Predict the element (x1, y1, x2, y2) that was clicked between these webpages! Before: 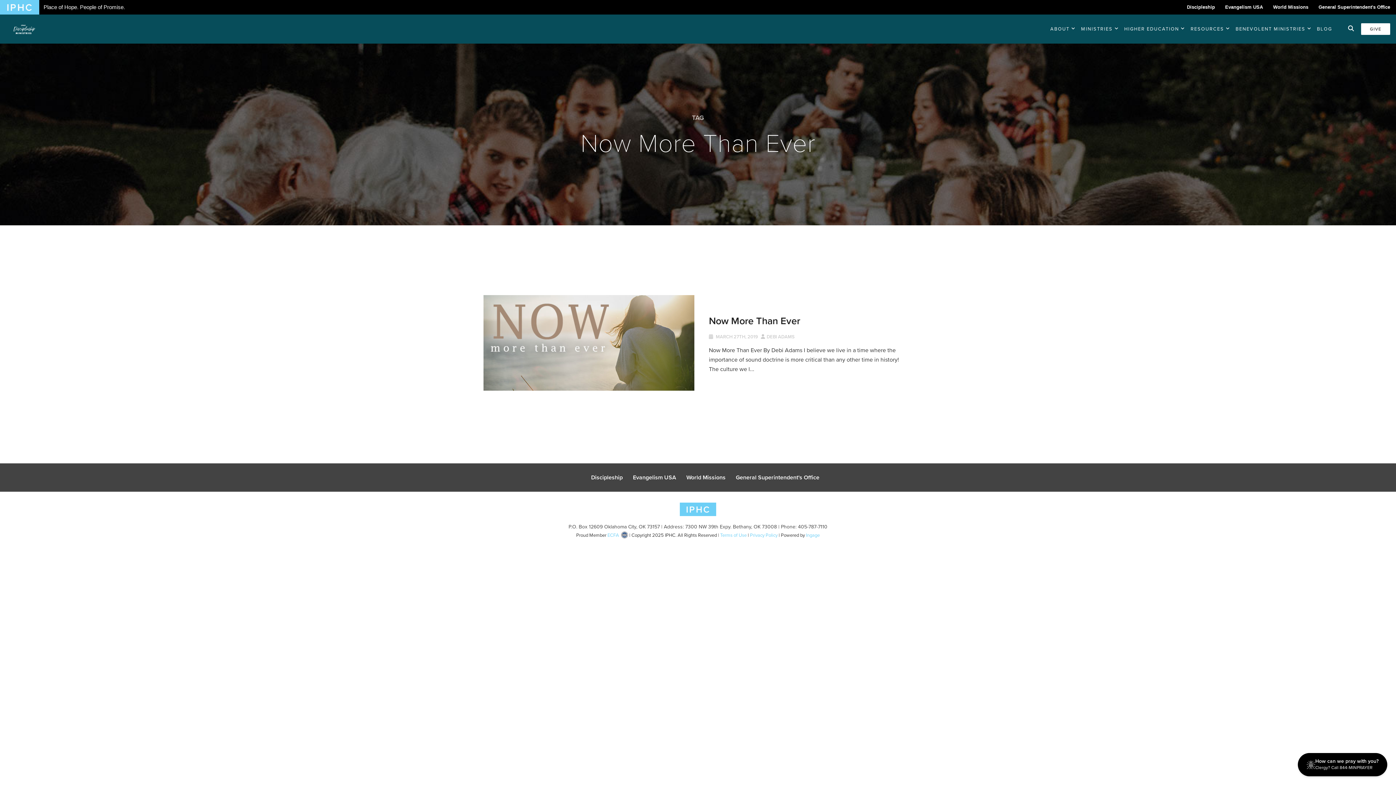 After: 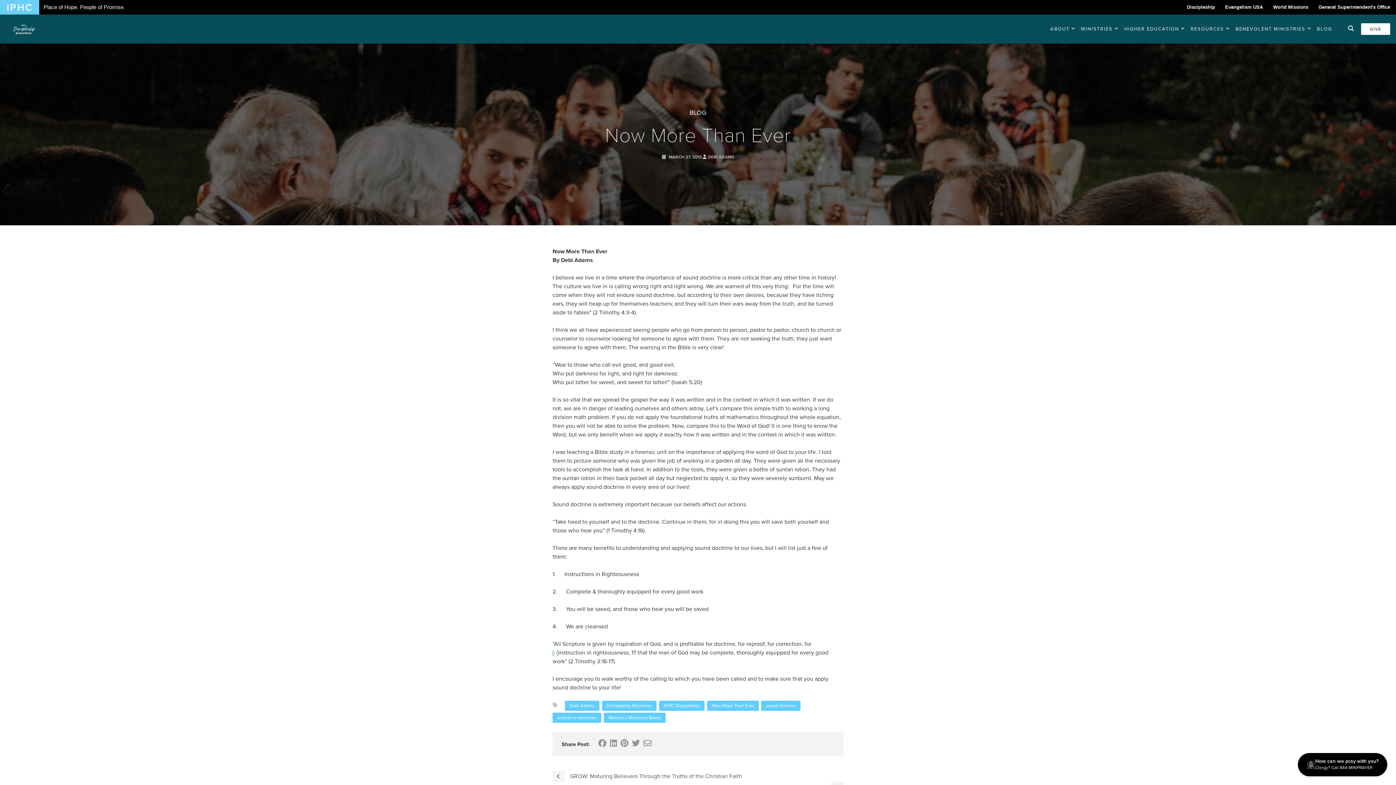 Action: bbox: (483, 295, 694, 393)